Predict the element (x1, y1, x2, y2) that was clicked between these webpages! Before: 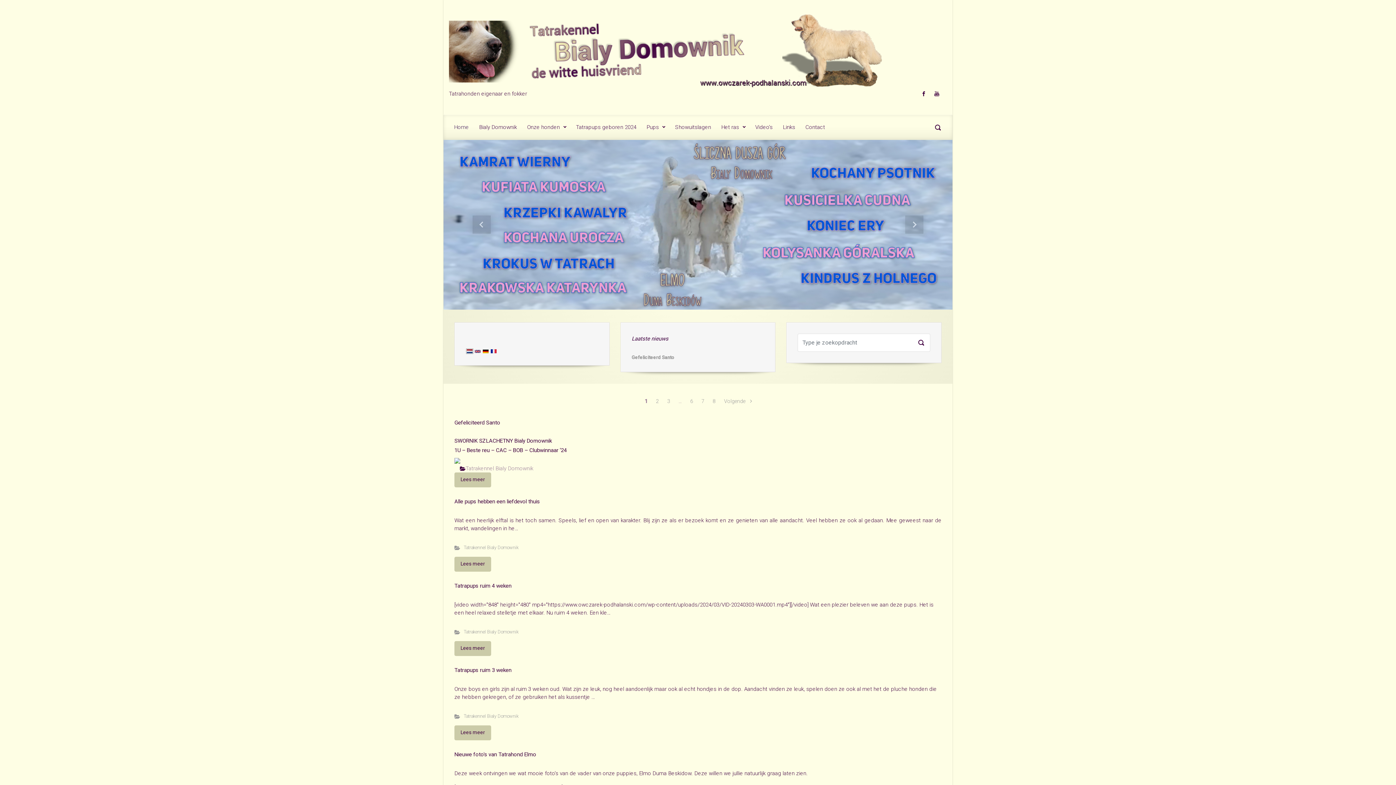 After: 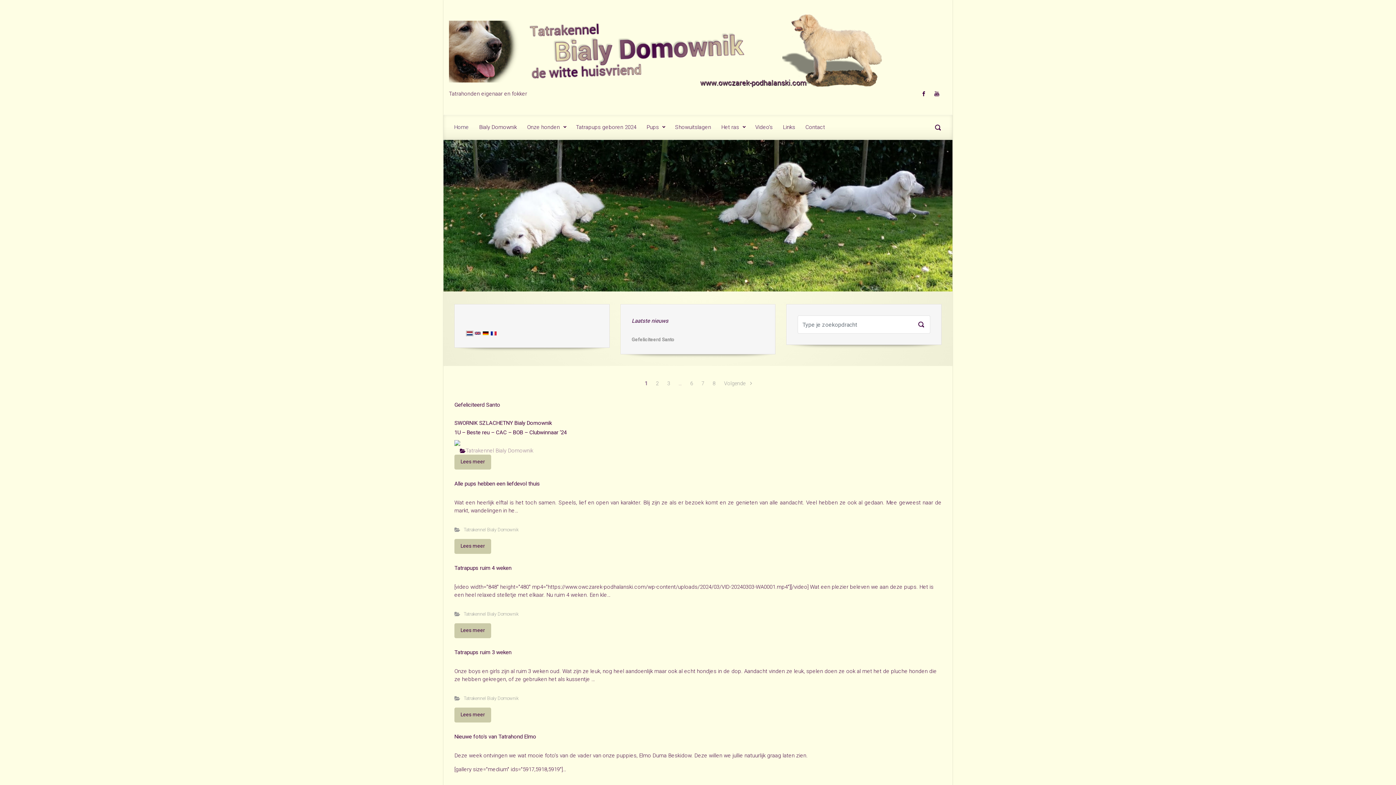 Action: bbox: (465, 347, 473, 354)